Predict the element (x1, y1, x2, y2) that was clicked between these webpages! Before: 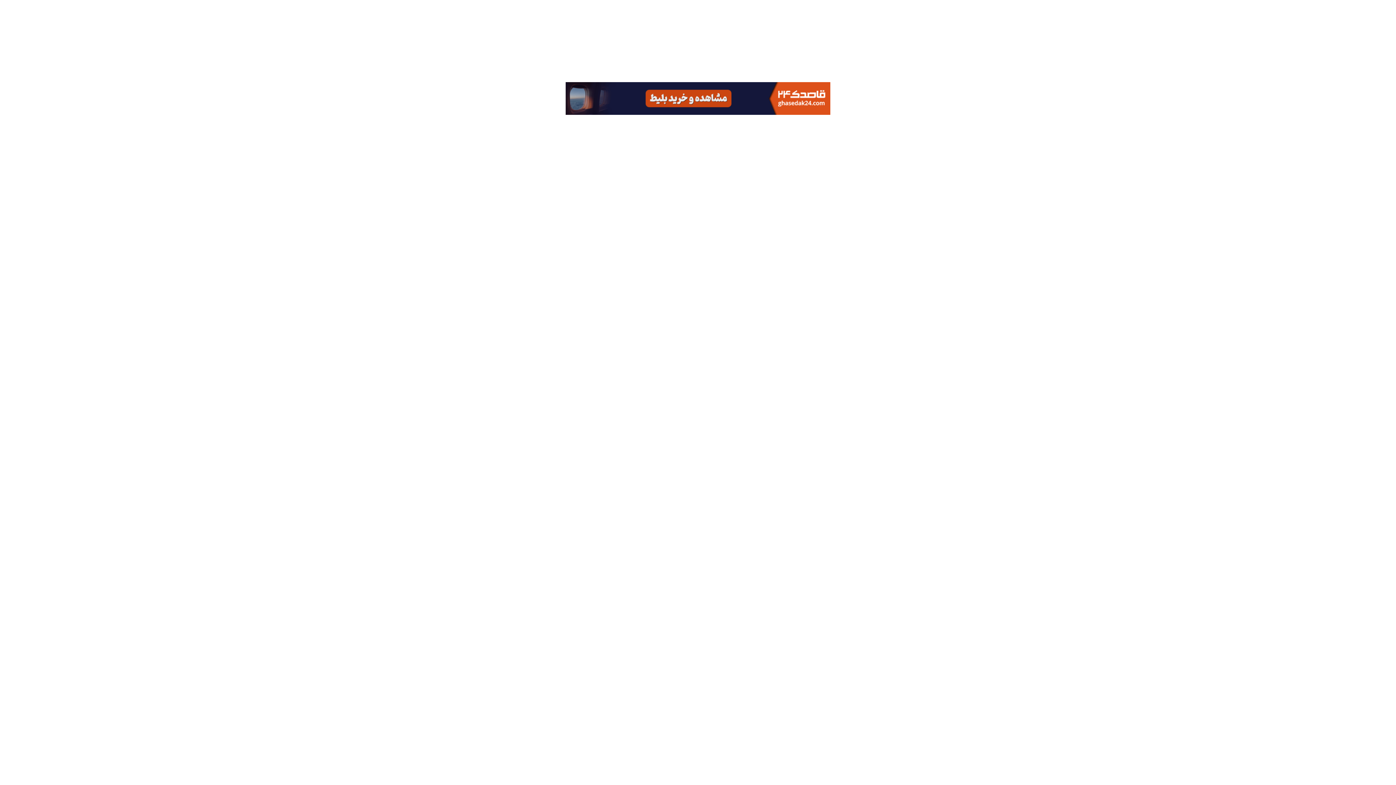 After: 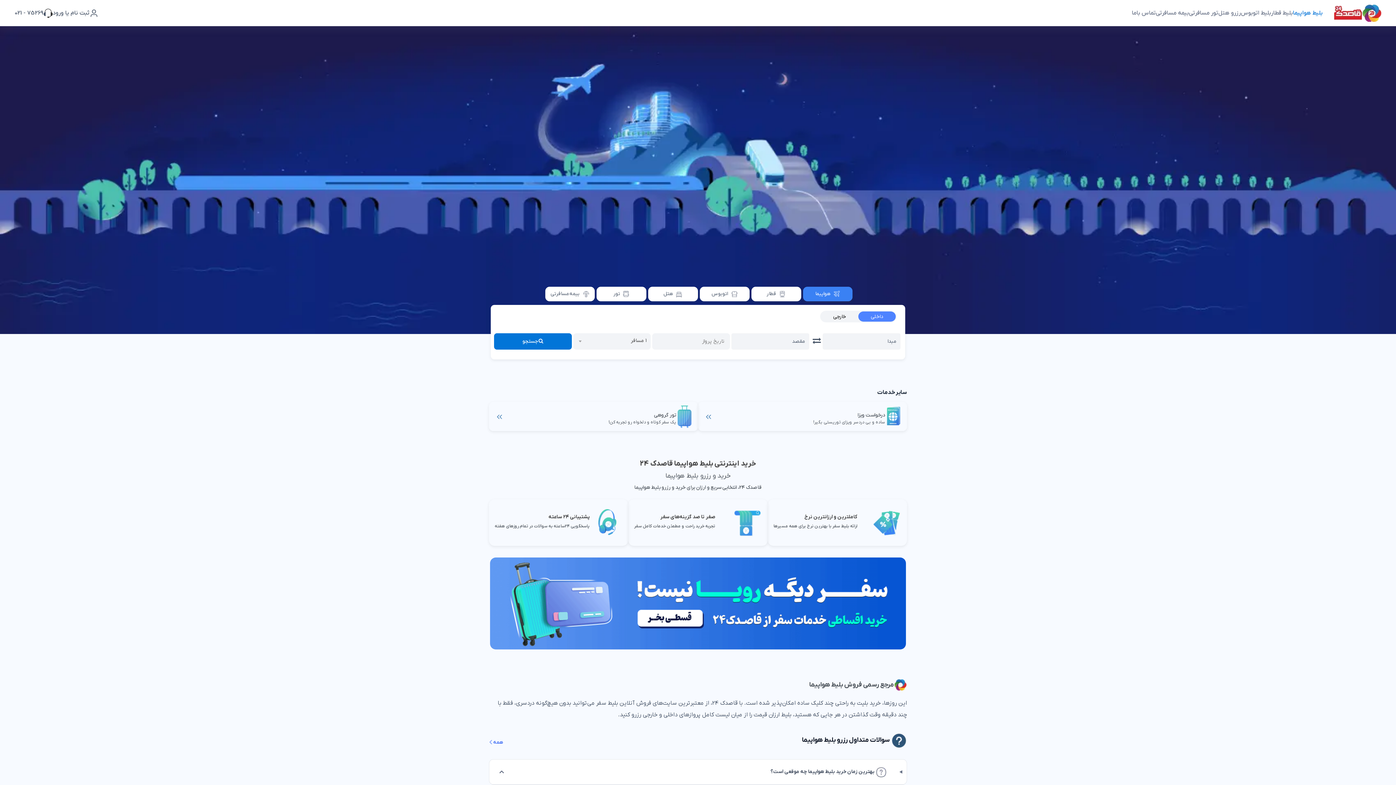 Action: bbox: (565, 109, 830, 116)